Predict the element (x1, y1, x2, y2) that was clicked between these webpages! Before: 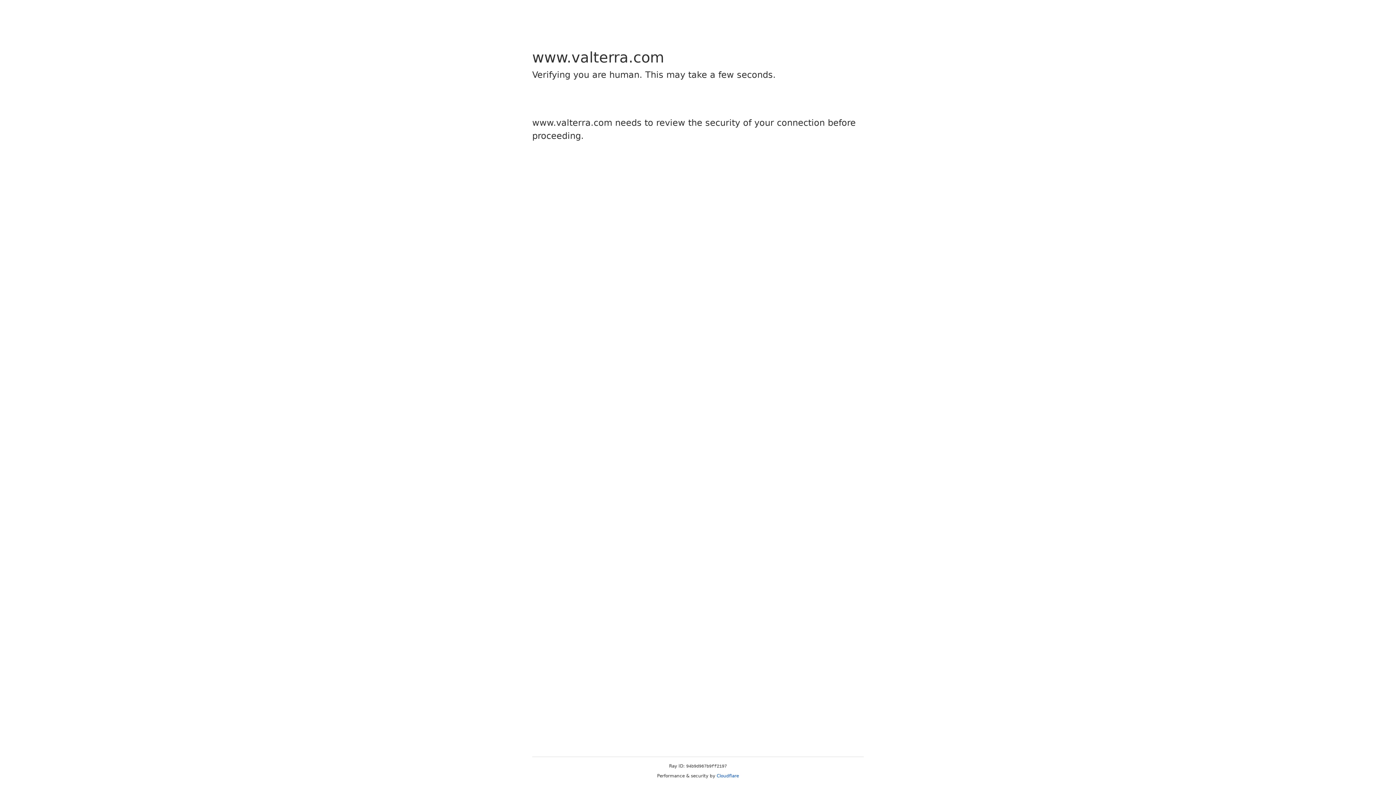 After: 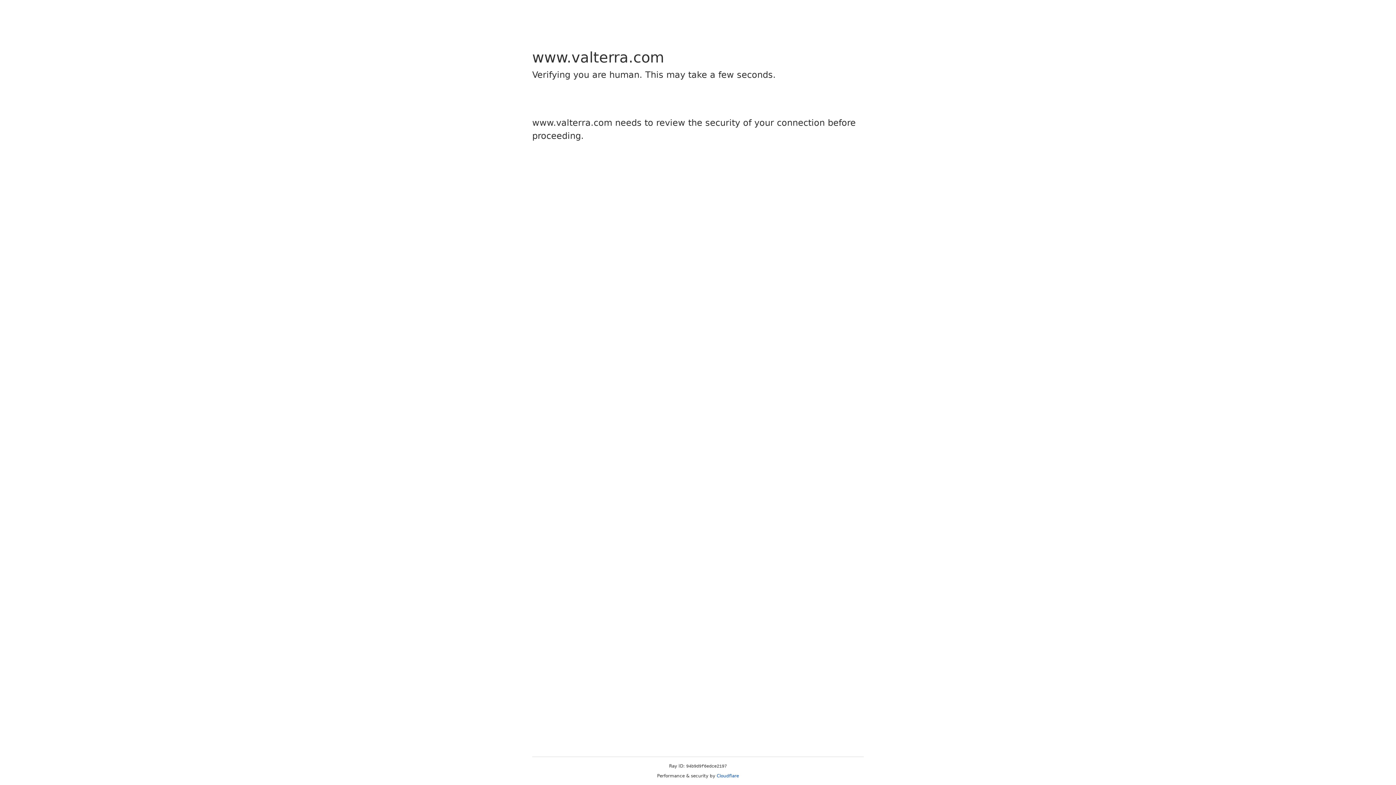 Action: label: Cloudflare bbox: (716, 773, 739, 778)